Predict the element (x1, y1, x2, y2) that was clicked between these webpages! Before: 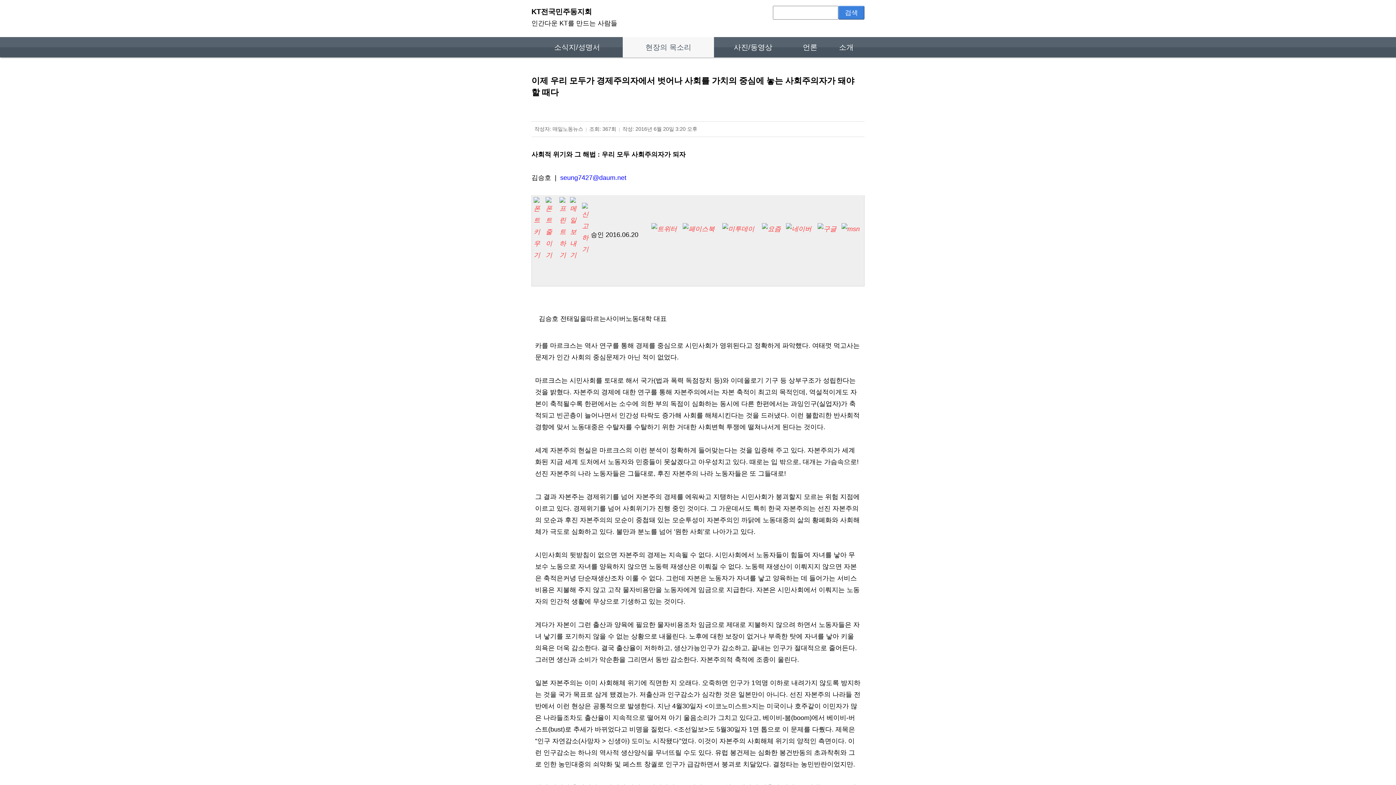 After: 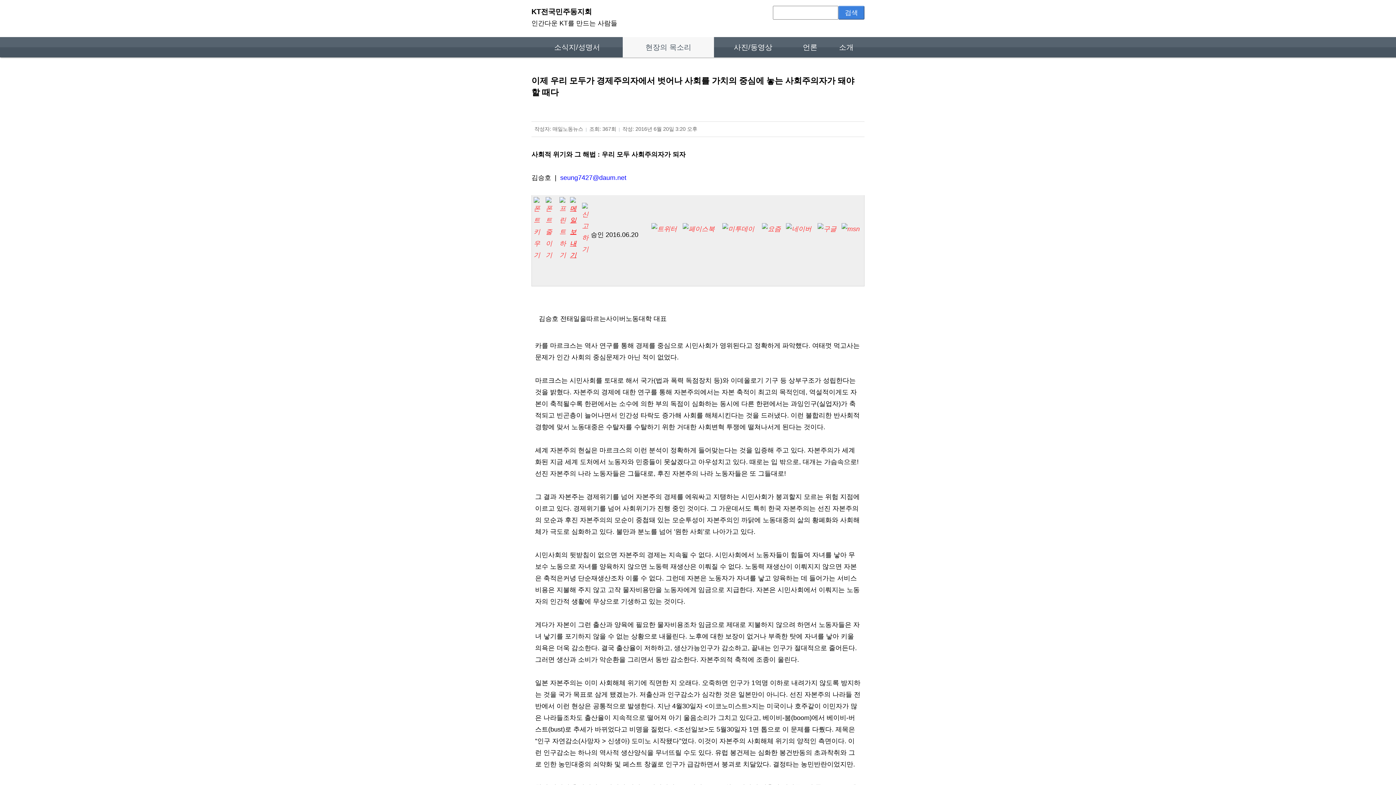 Action: bbox: (570, 197, 582, 261)